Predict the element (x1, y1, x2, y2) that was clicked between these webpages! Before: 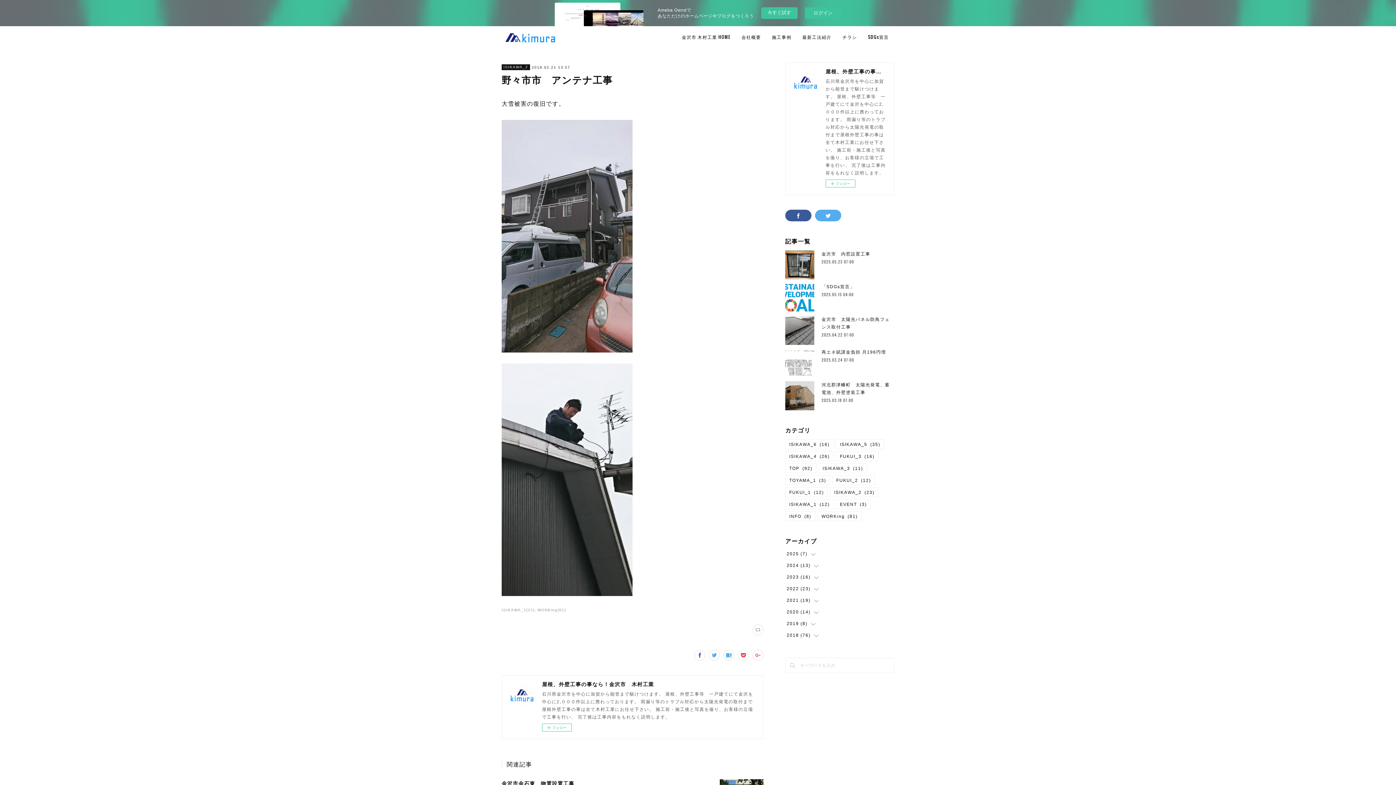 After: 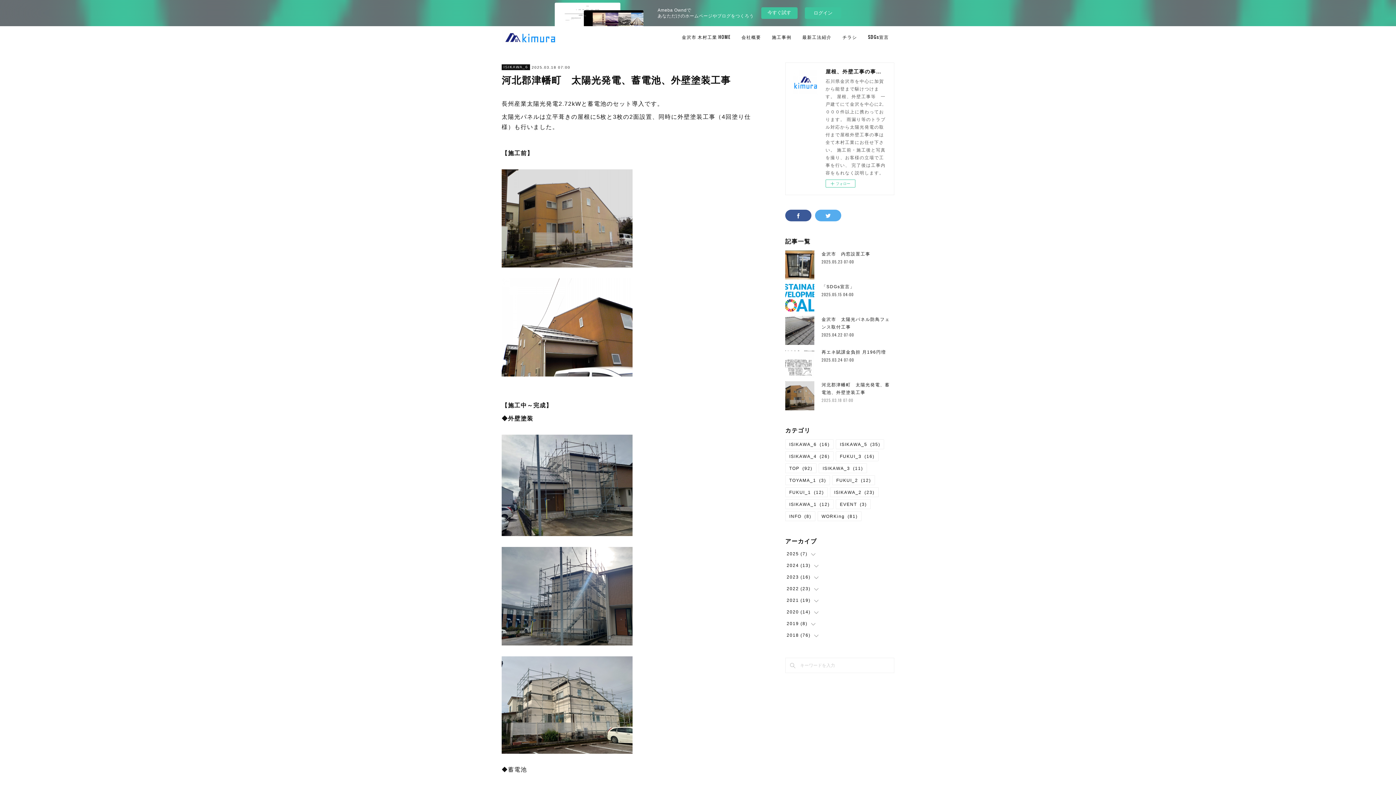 Action: label: 2025.03.18 07:00 bbox: (821, 398, 853, 402)